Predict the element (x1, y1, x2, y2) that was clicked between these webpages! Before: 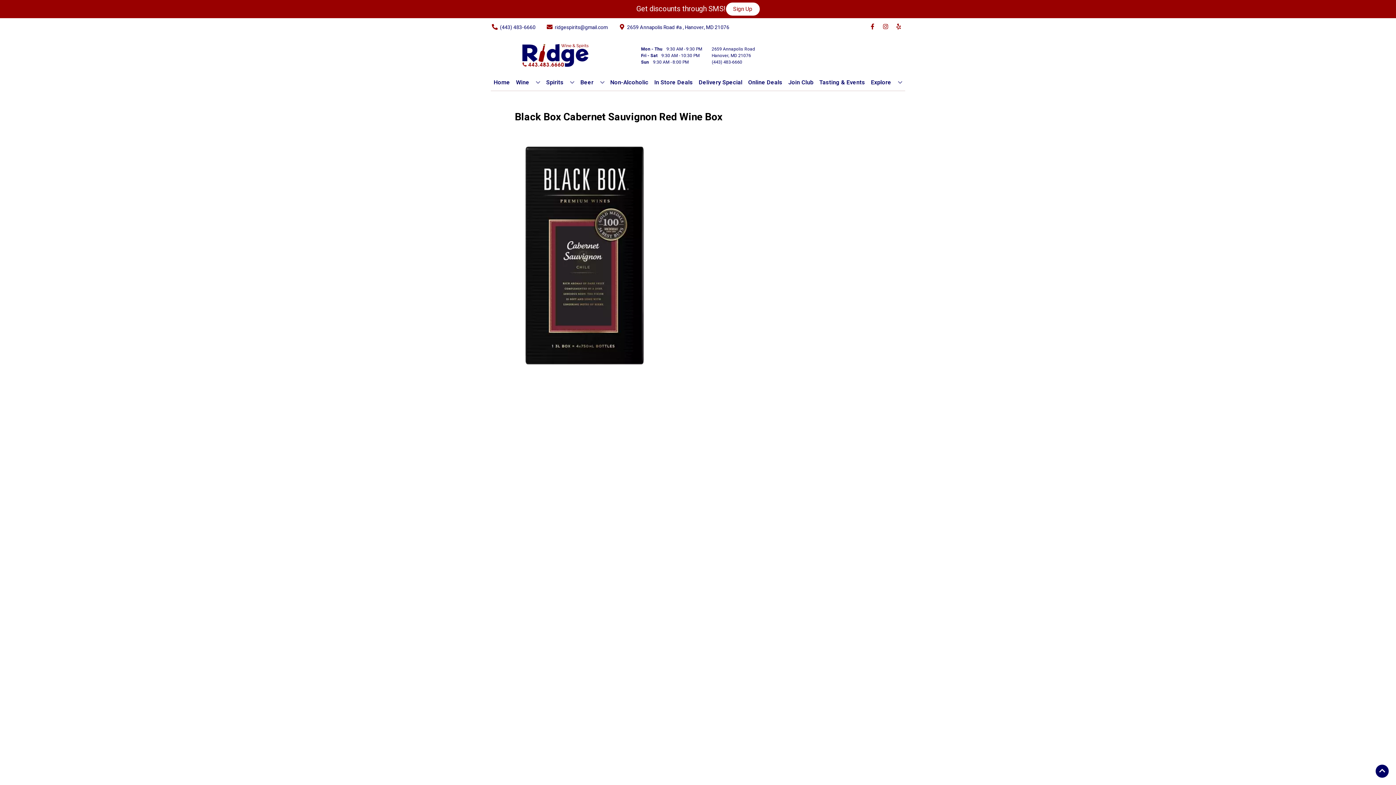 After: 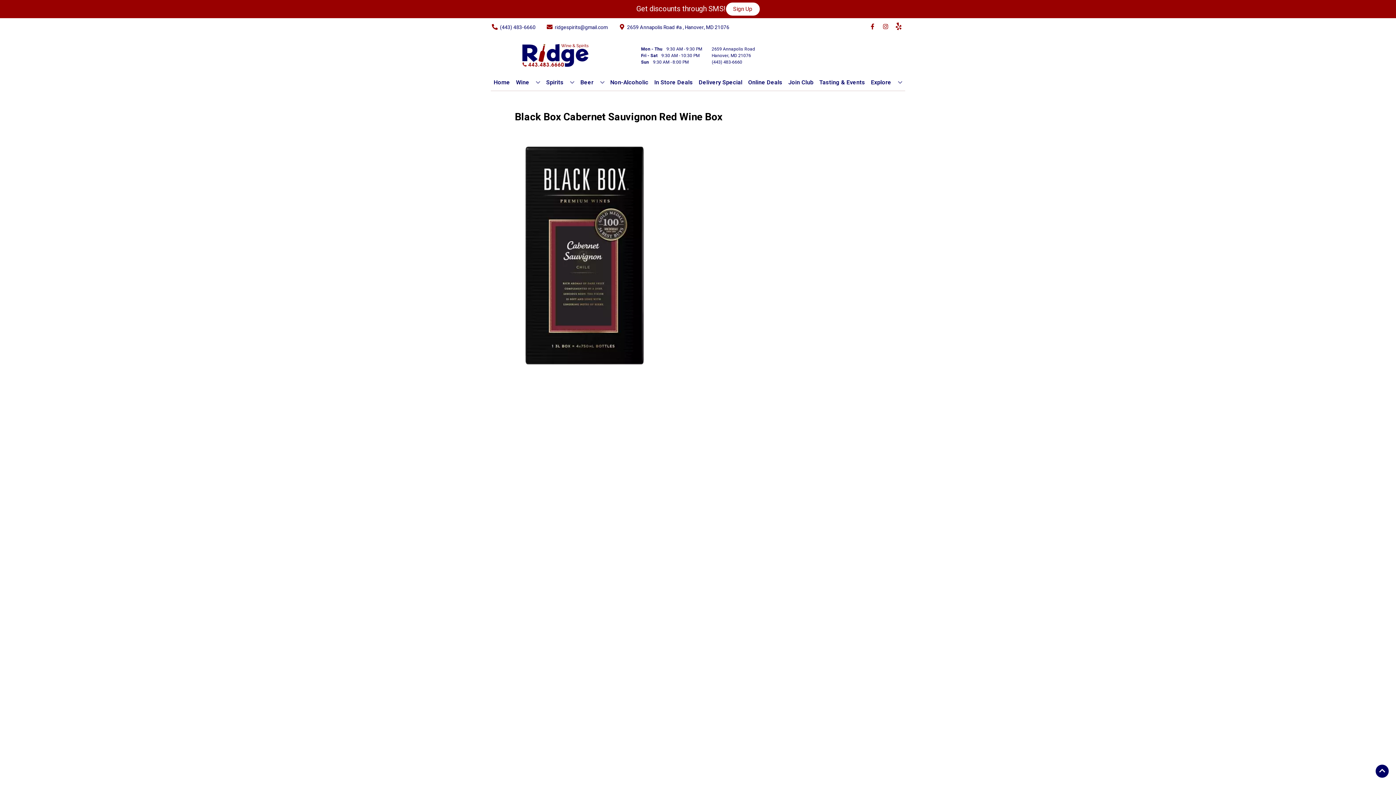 Action: label: Opens yelp in a new tab bbox: (892, 23, 905, 30)